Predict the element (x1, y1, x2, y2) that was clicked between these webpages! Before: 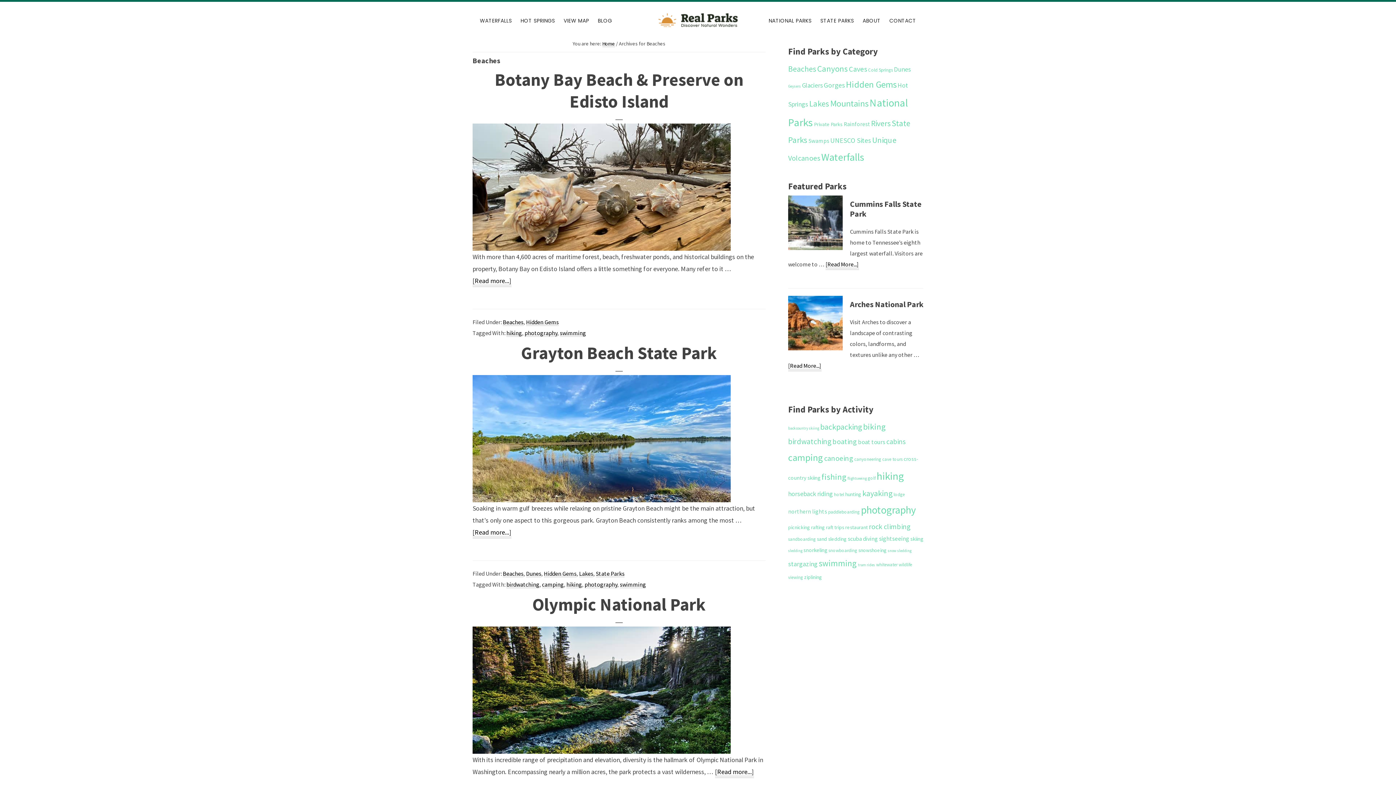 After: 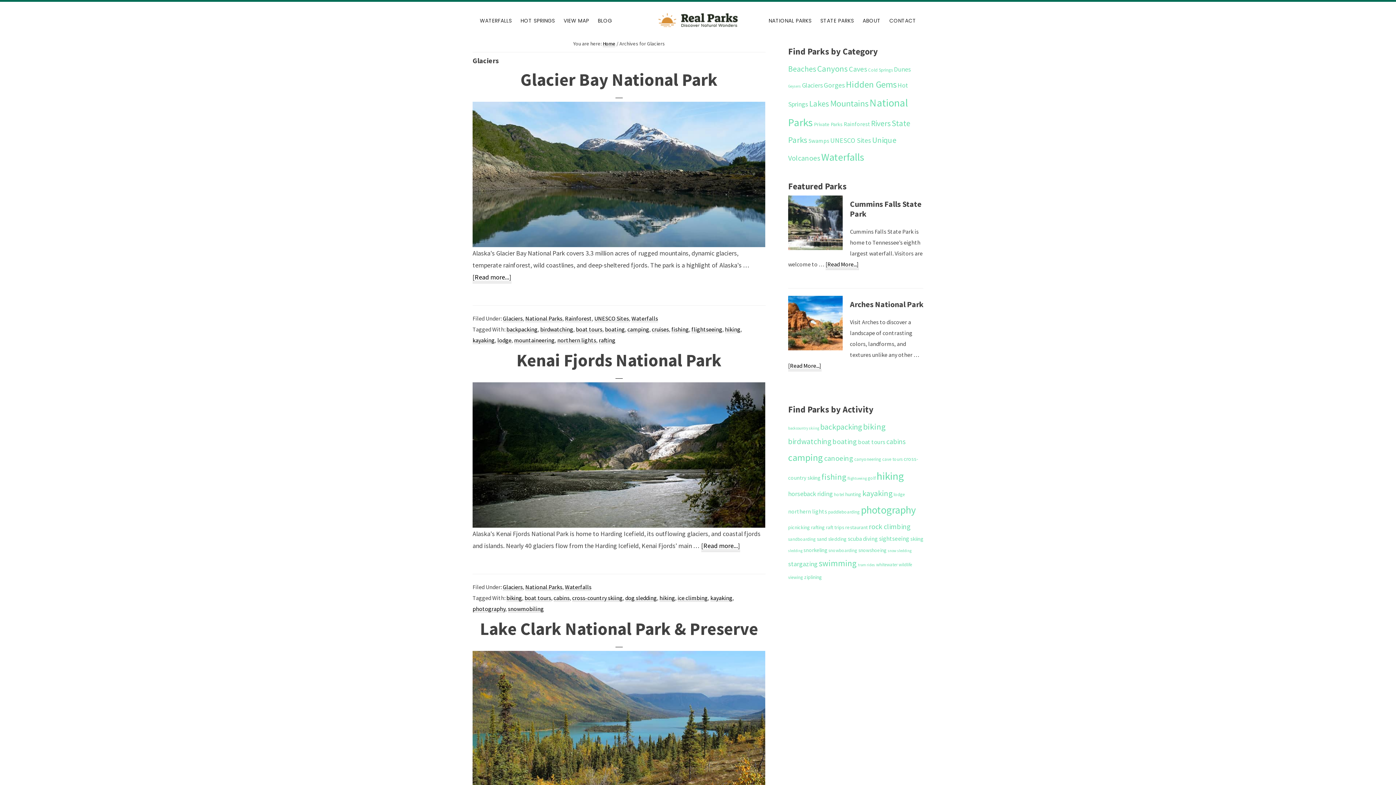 Action: label: Glaciers (6 items) bbox: (802, 81, 822, 89)